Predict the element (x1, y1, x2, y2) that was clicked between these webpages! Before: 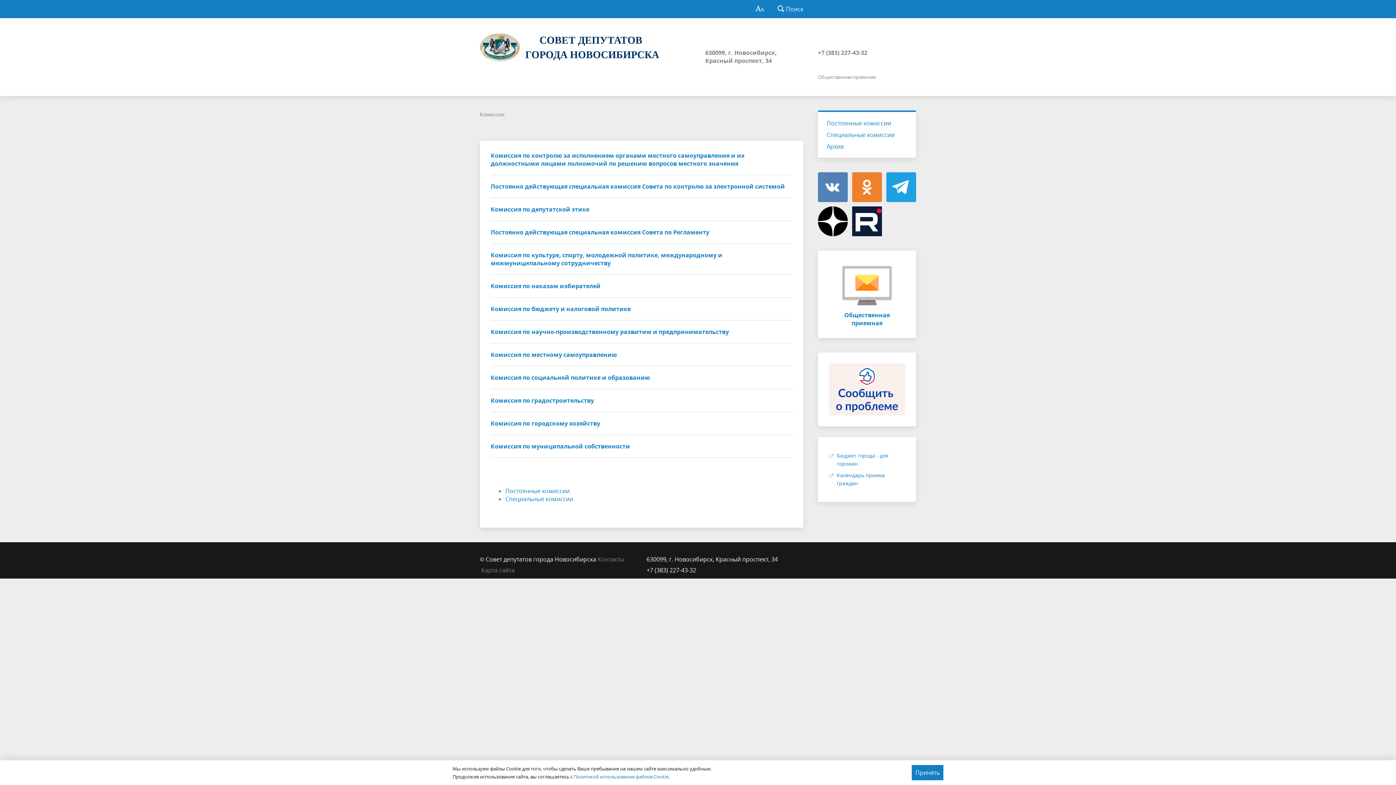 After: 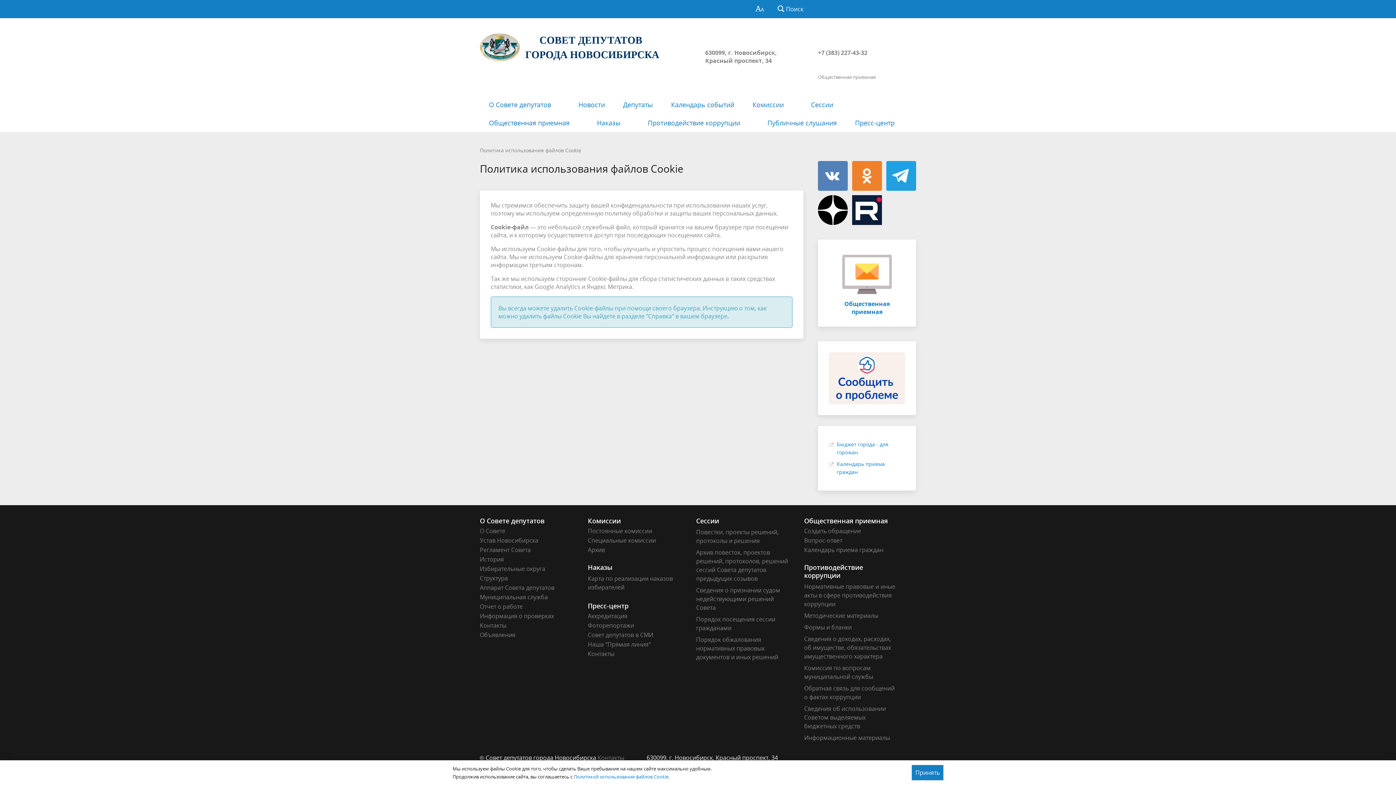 Action: label: Политикой использования файлов Cookie bbox: (573, 773, 668, 780)